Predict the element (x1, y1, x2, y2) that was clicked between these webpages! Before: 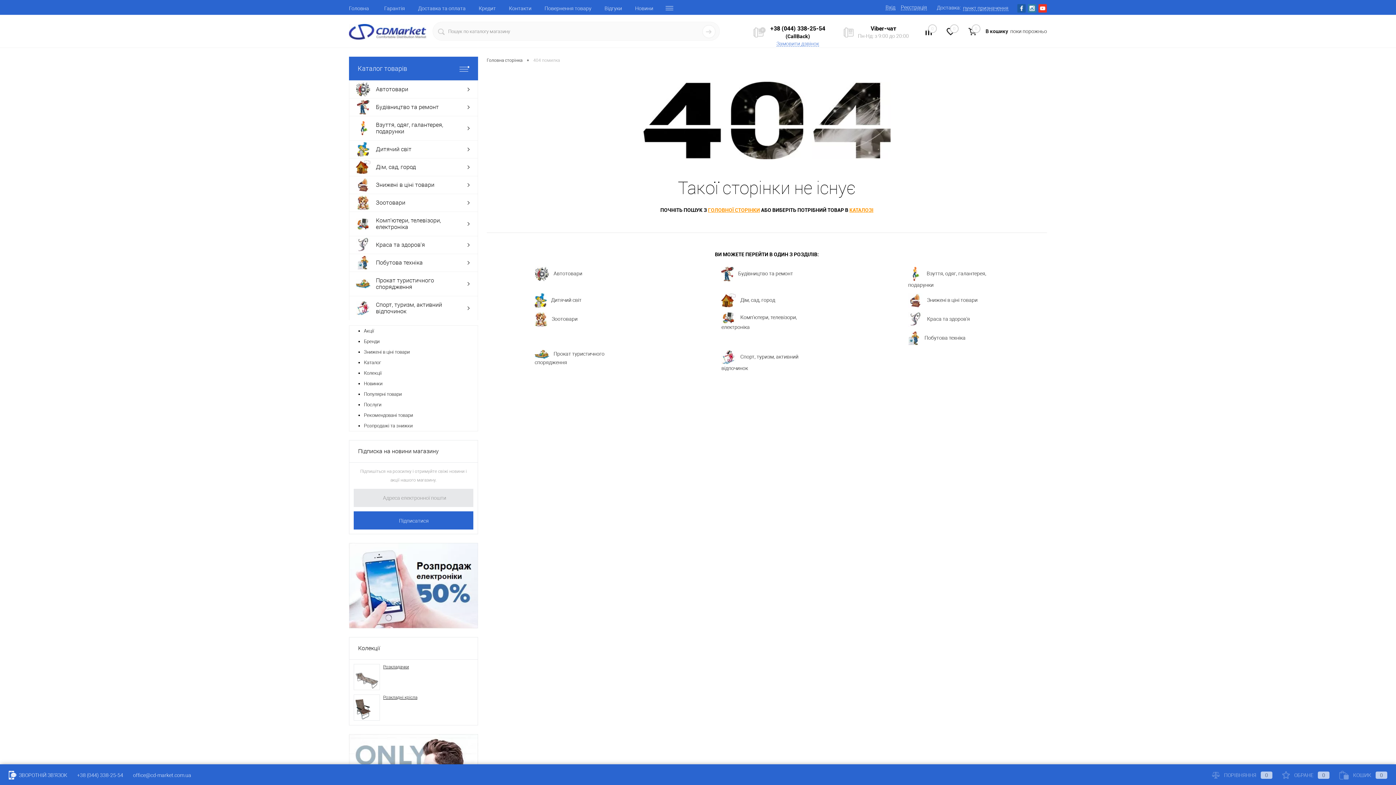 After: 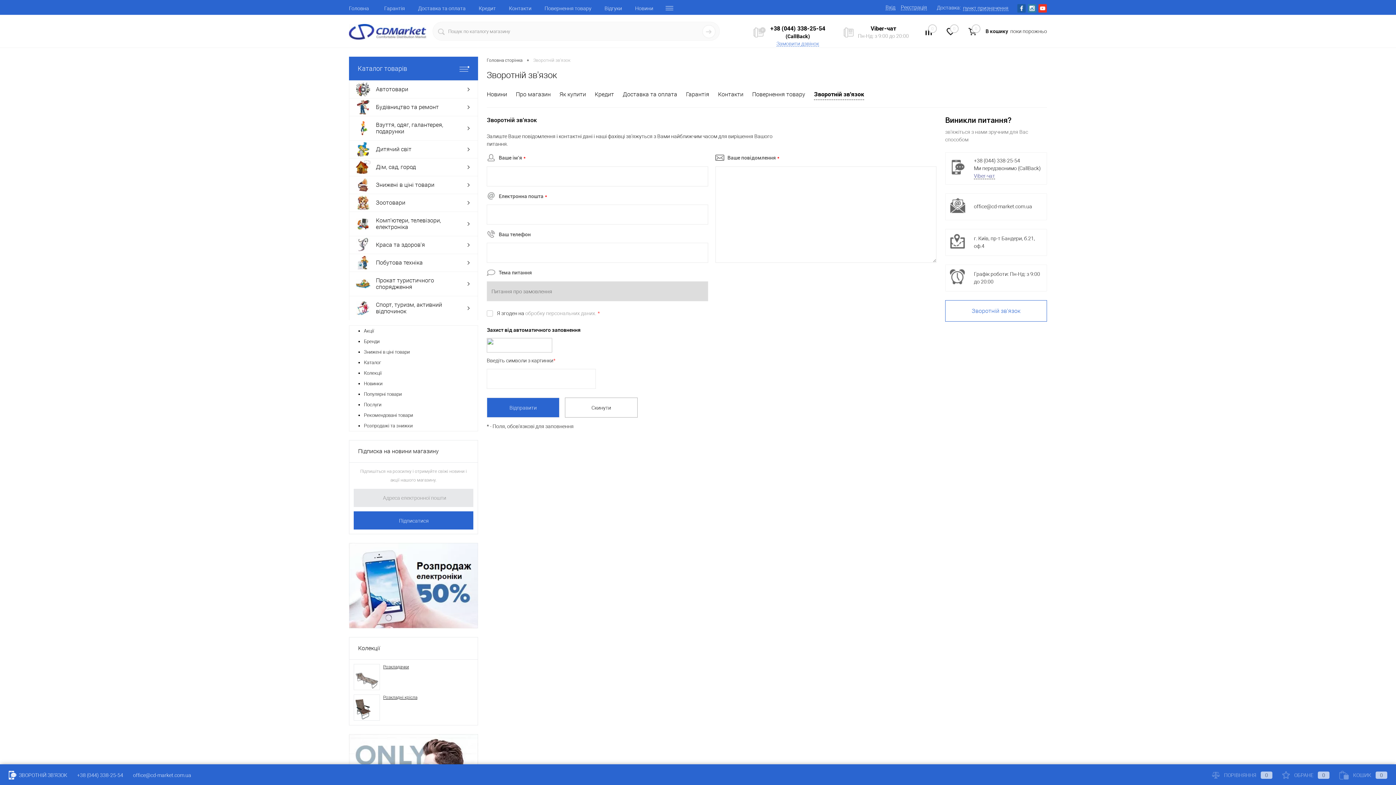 Action: label:  ЗВОРОТНІЙ ЗВ'ЯЗОК bbox: (8, 772, 67, 778)